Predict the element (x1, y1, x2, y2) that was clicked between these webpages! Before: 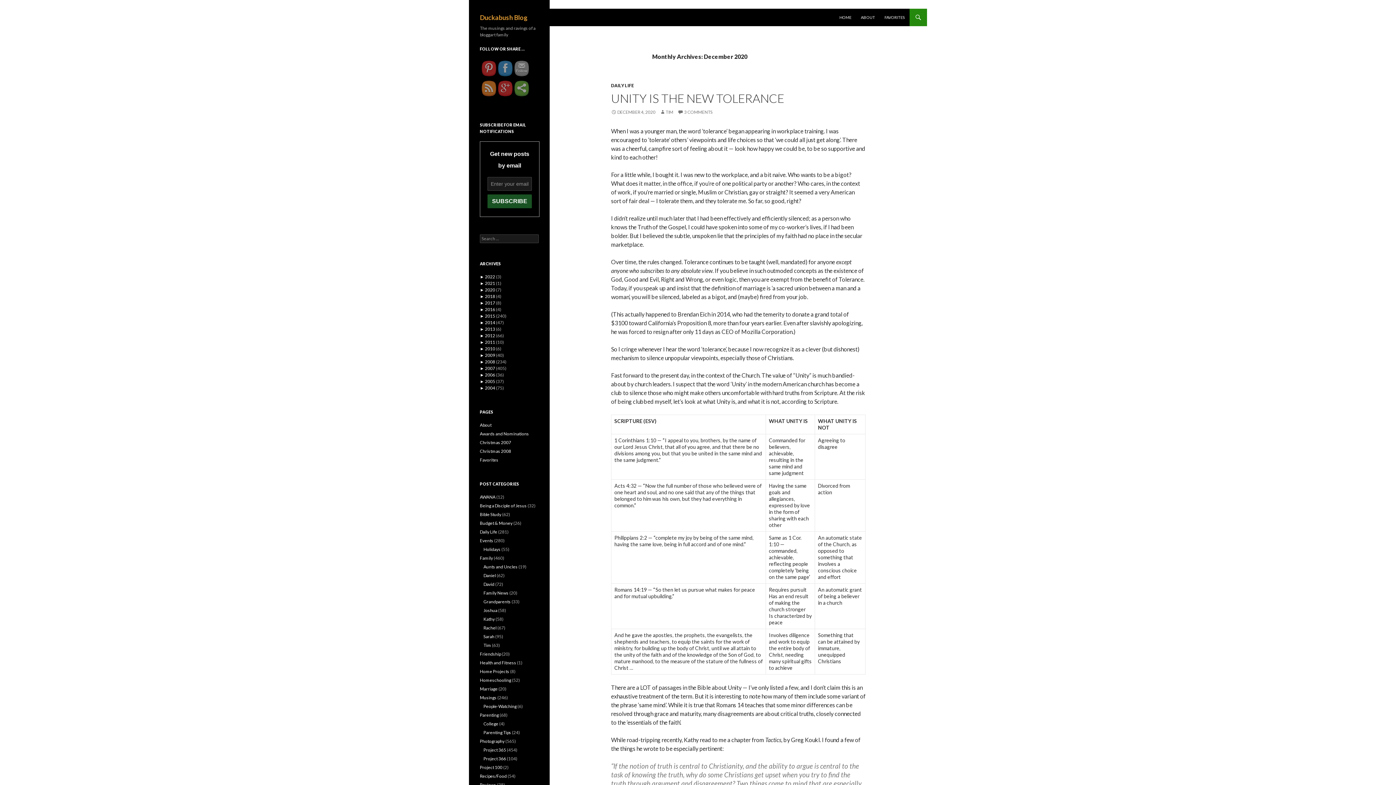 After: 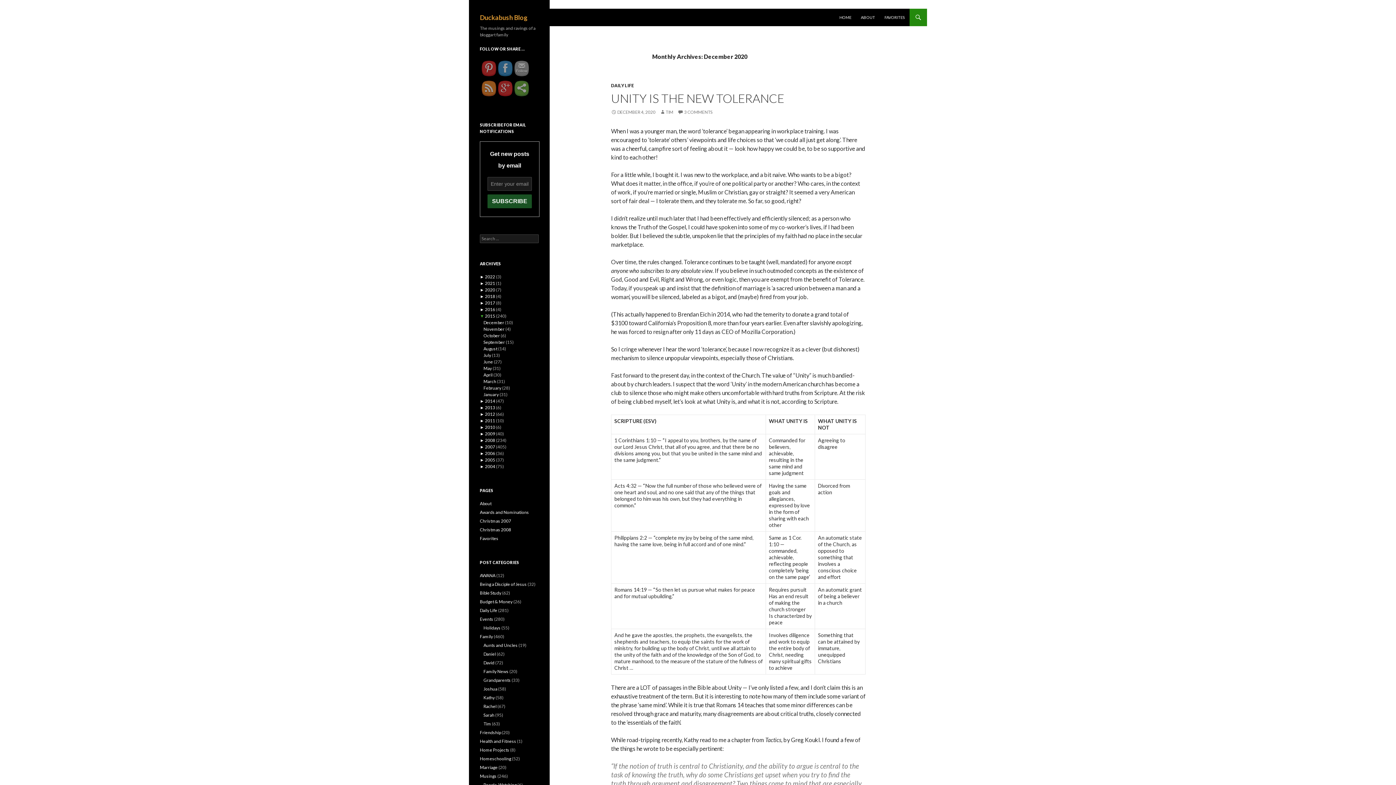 Action: label: ►  bbox: (480, 313, 485, 318)